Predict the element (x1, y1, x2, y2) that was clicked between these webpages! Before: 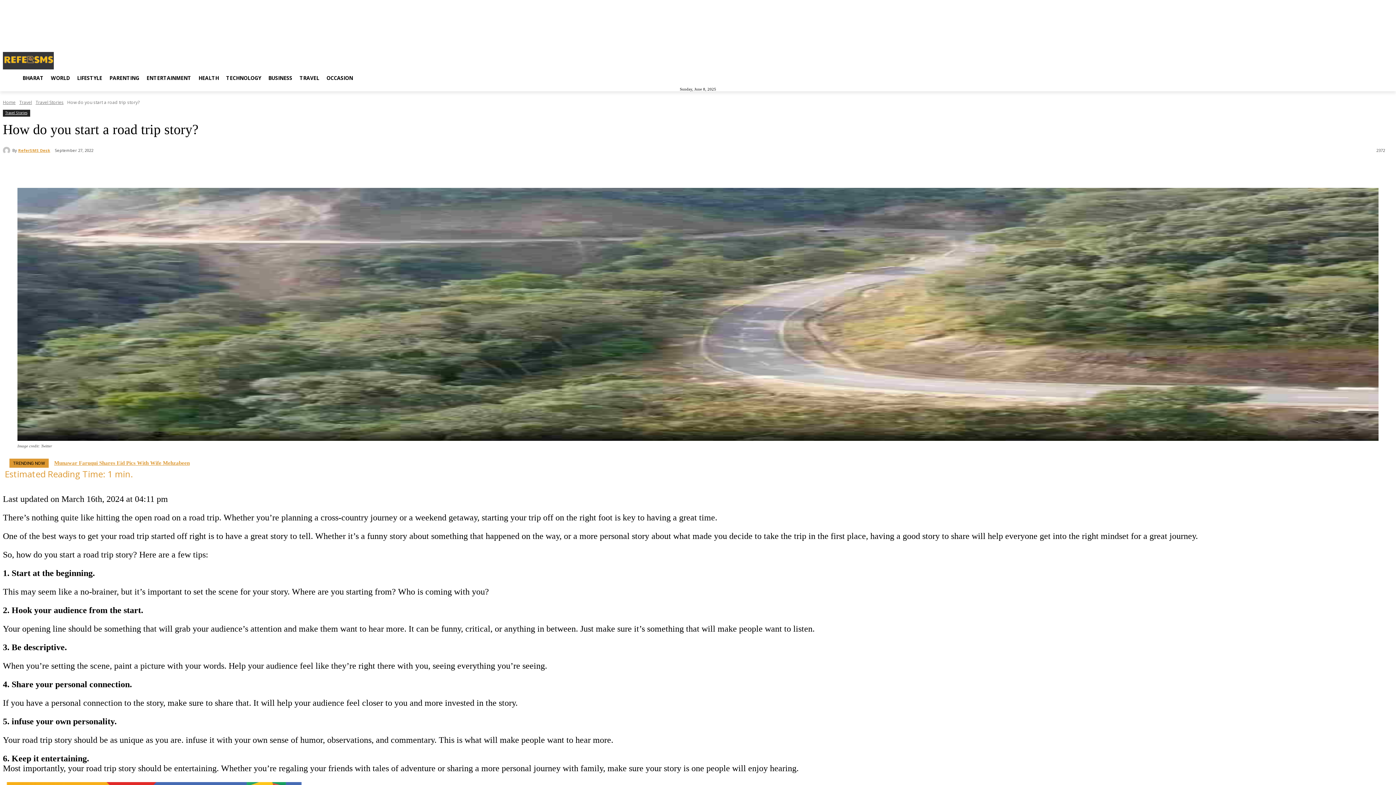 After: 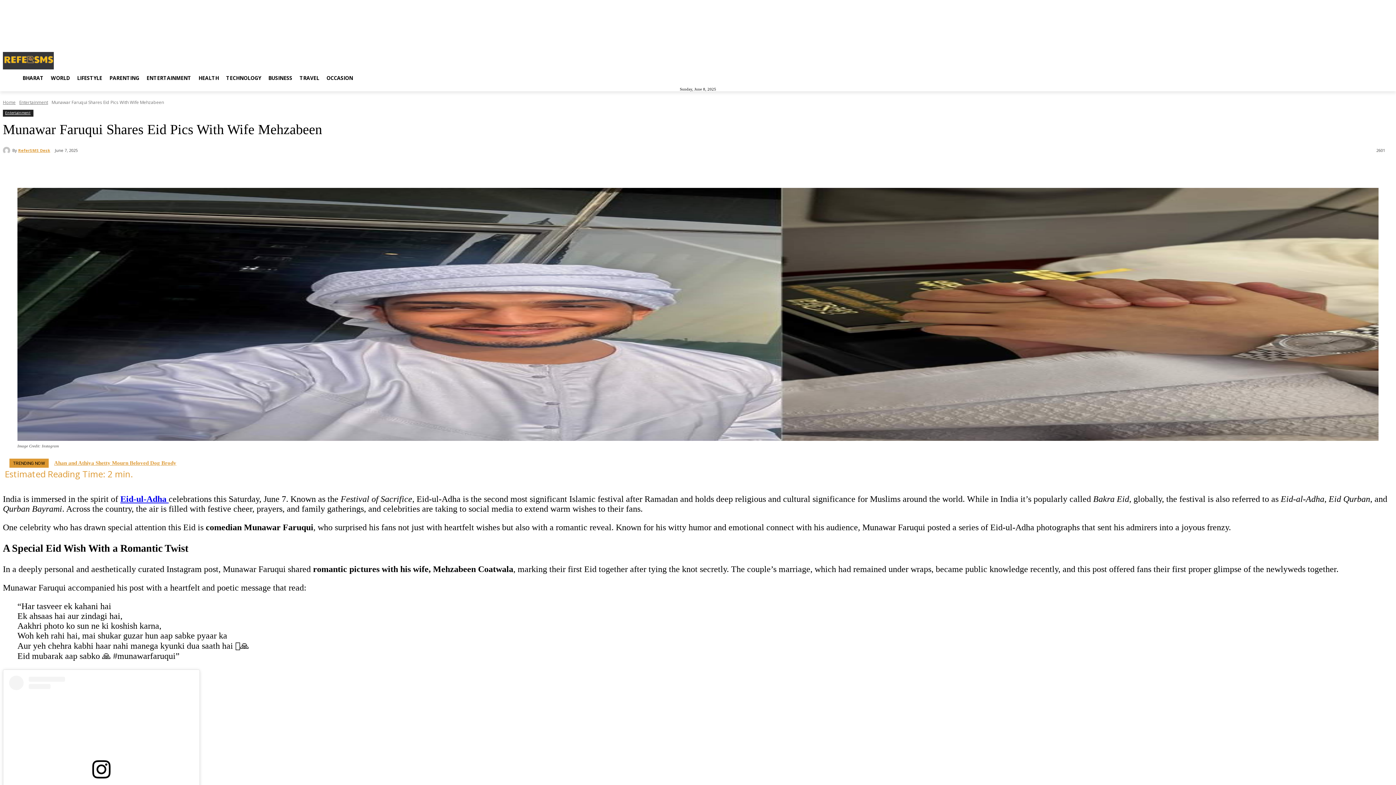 Action: bbox: (54, 460, 189, 466) label: Munawar Faruqui Shares Eid Pics With Wife Mehzabeen